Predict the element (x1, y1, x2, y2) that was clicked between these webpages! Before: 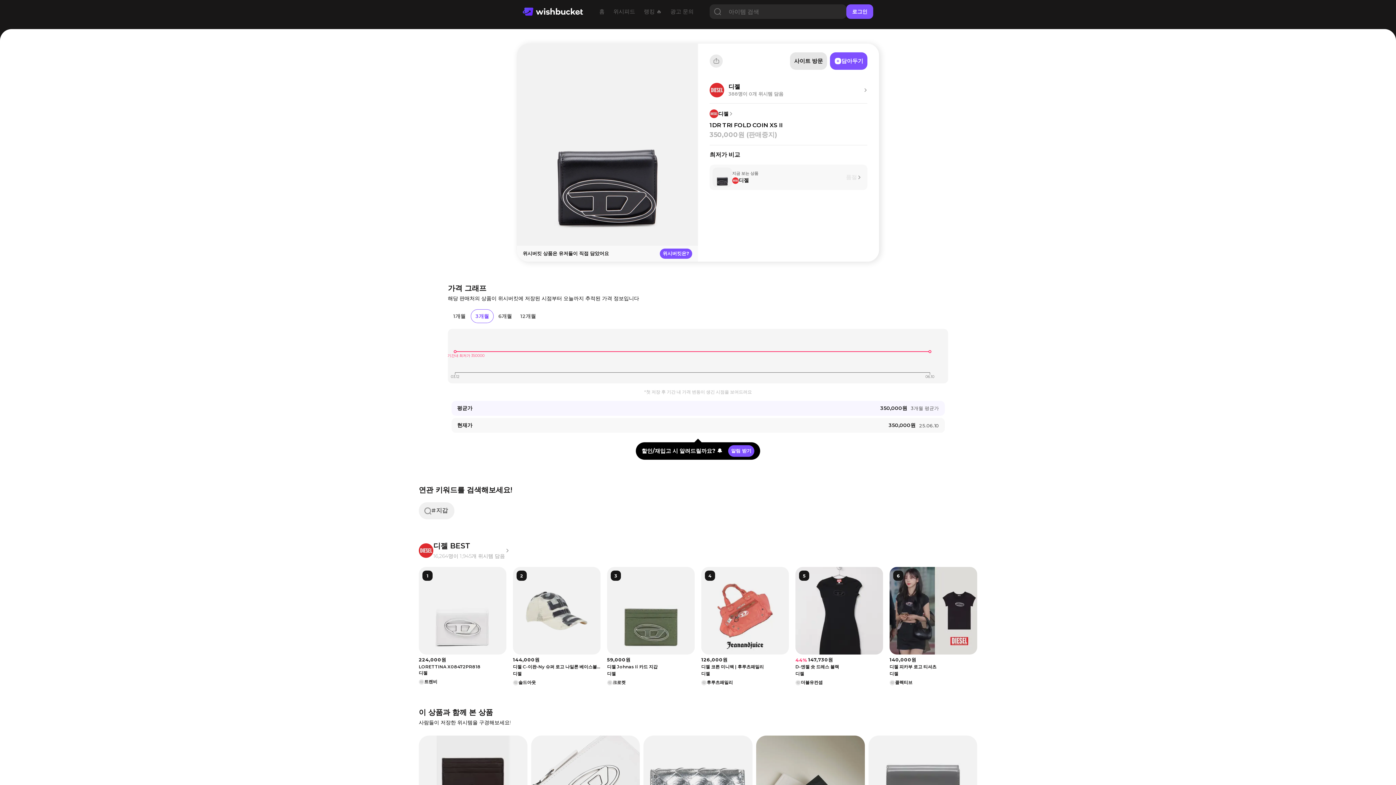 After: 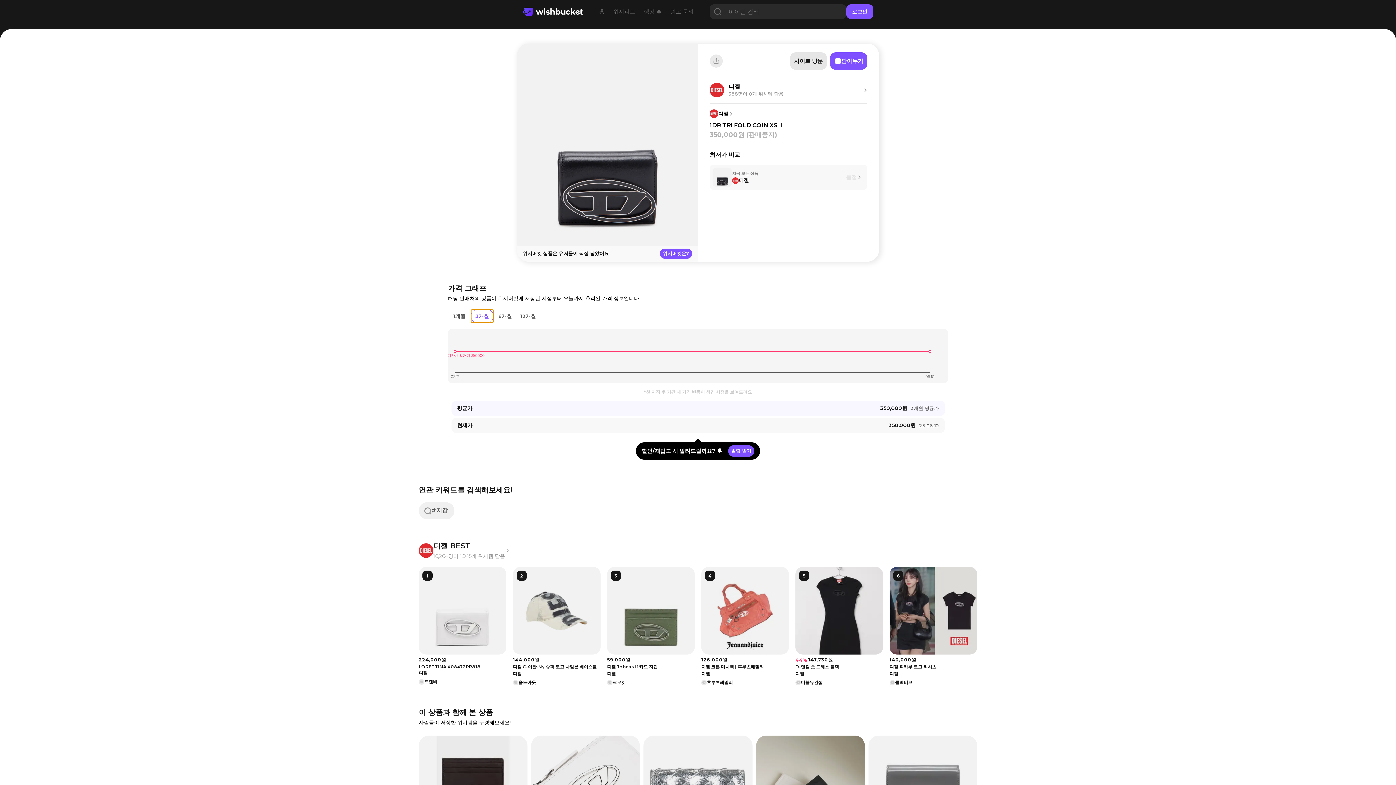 Action: bbox: (470, 309, 493, 323) label: 3개월